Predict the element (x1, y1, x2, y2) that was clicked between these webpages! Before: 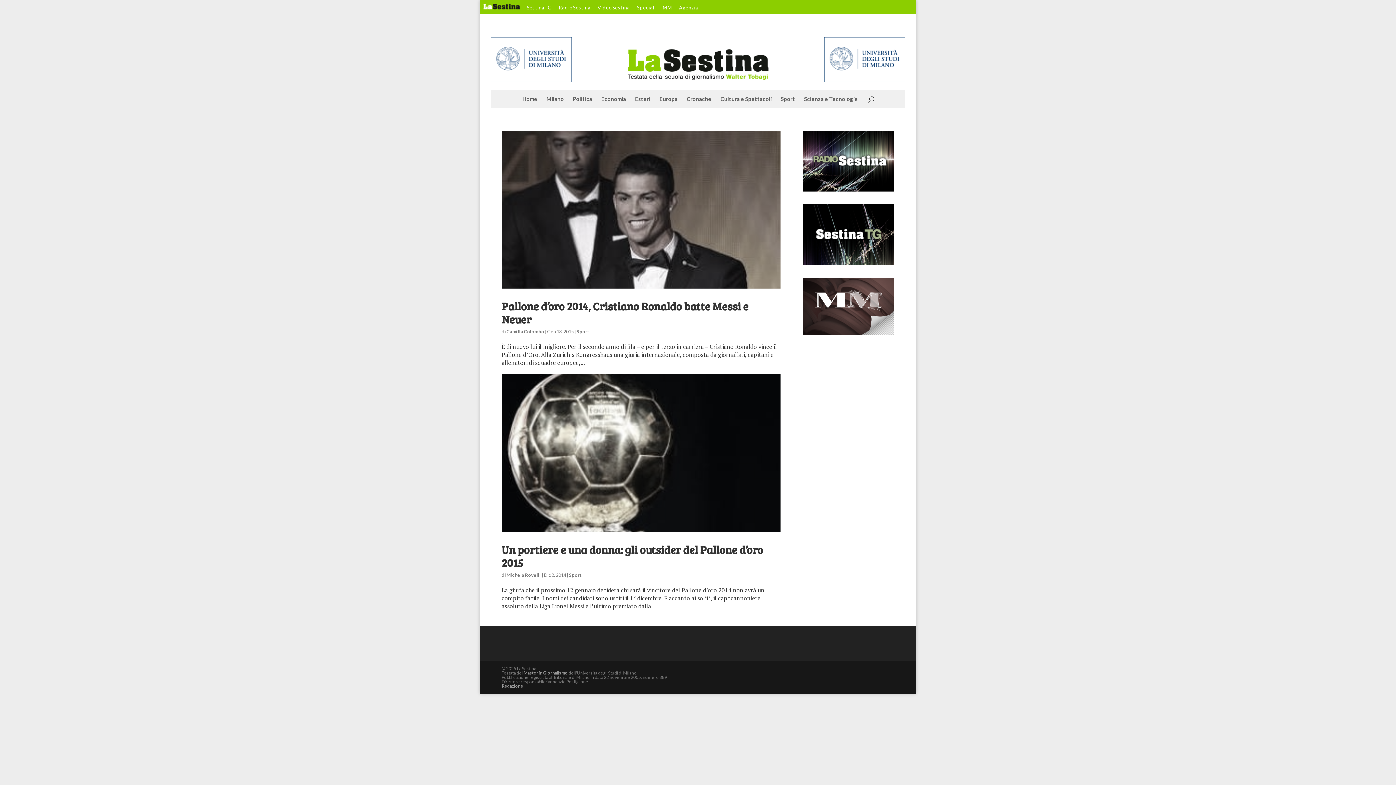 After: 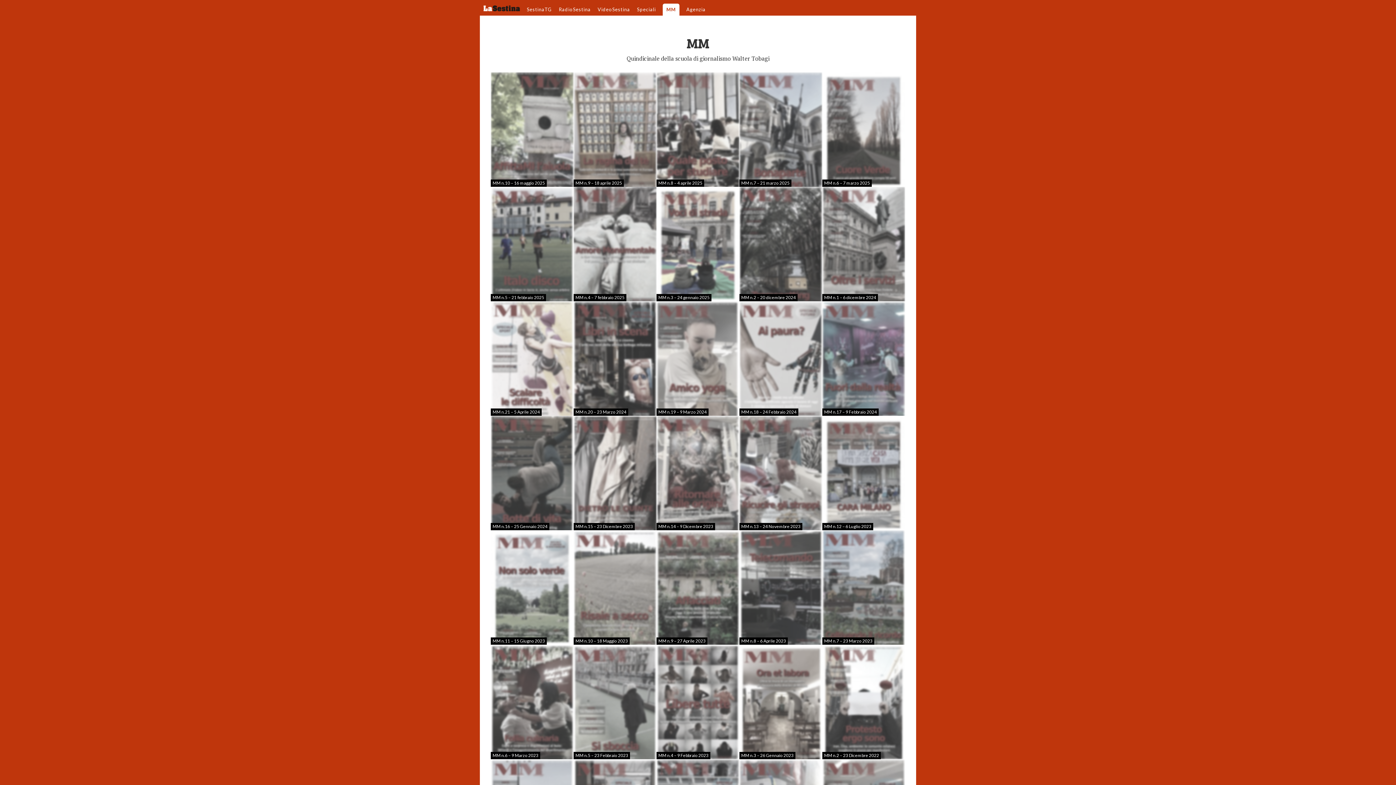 Action: bbox: (803, 328, 894, 336)